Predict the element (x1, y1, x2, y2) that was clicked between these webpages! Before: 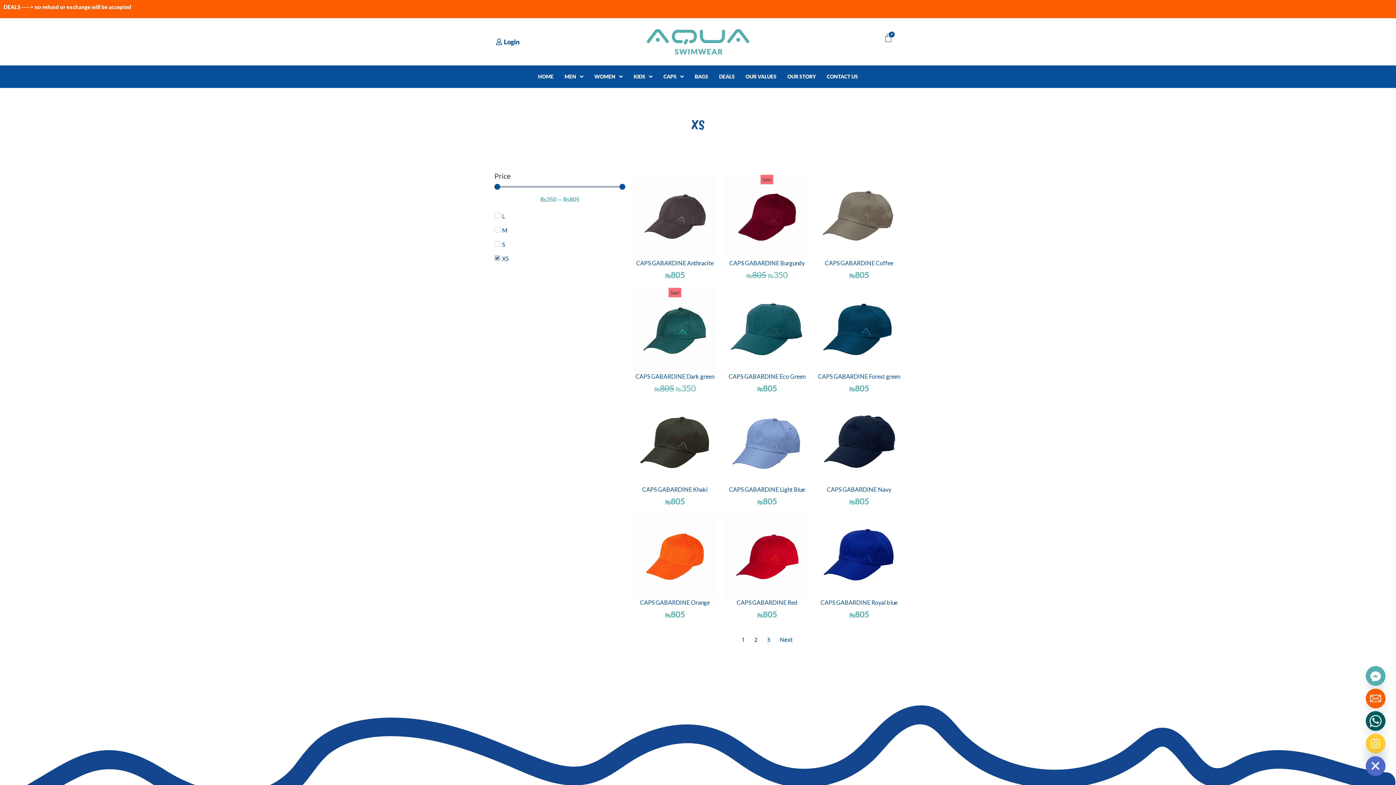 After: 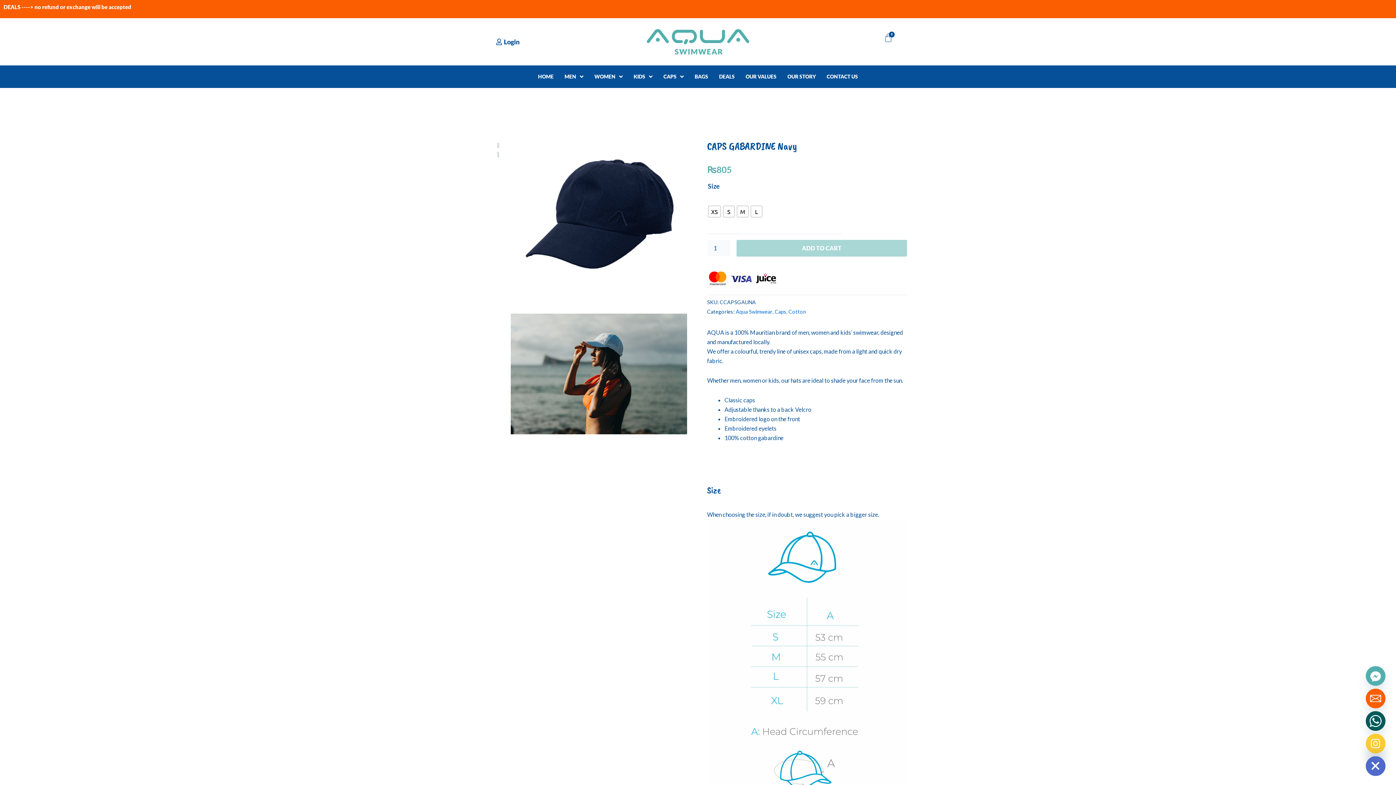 Action: bbox: (816, 439, 901, 446)